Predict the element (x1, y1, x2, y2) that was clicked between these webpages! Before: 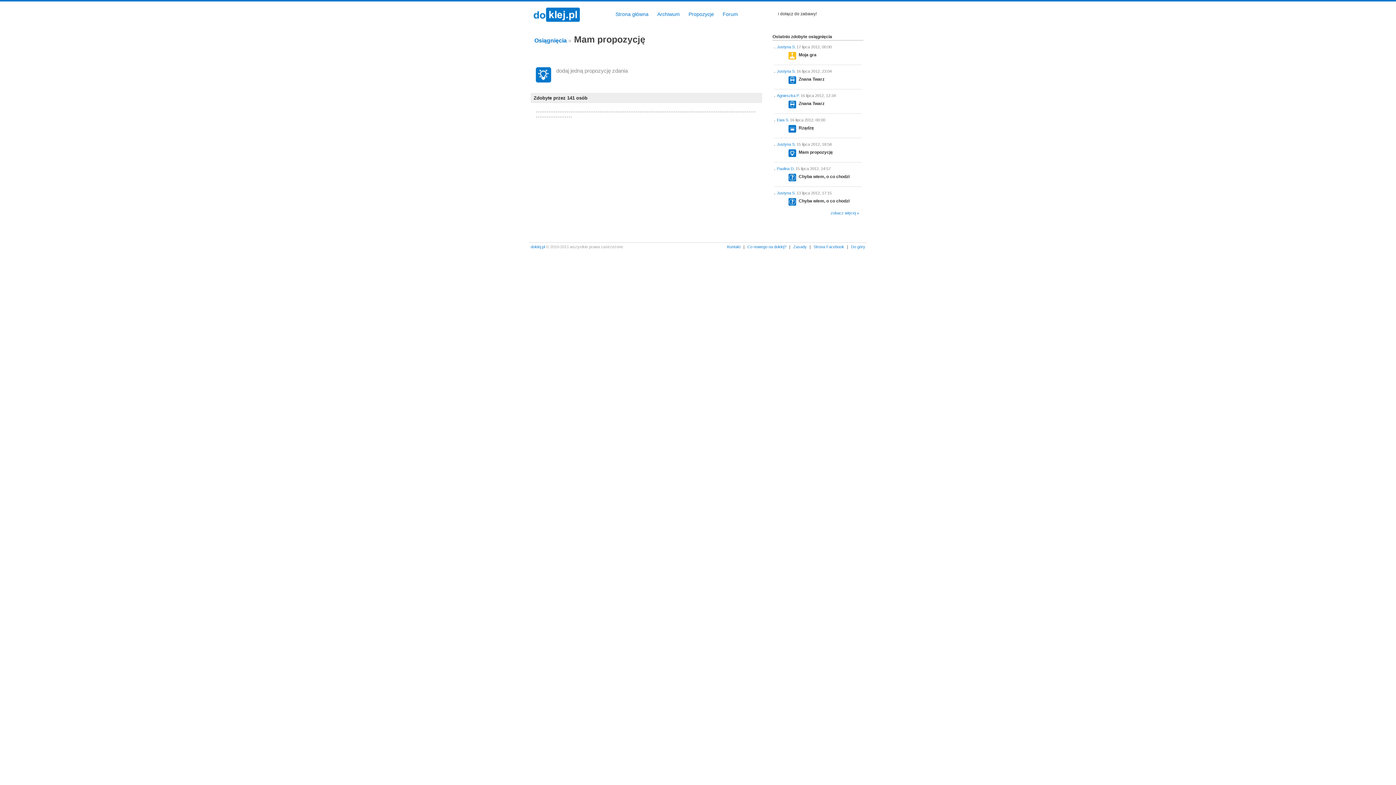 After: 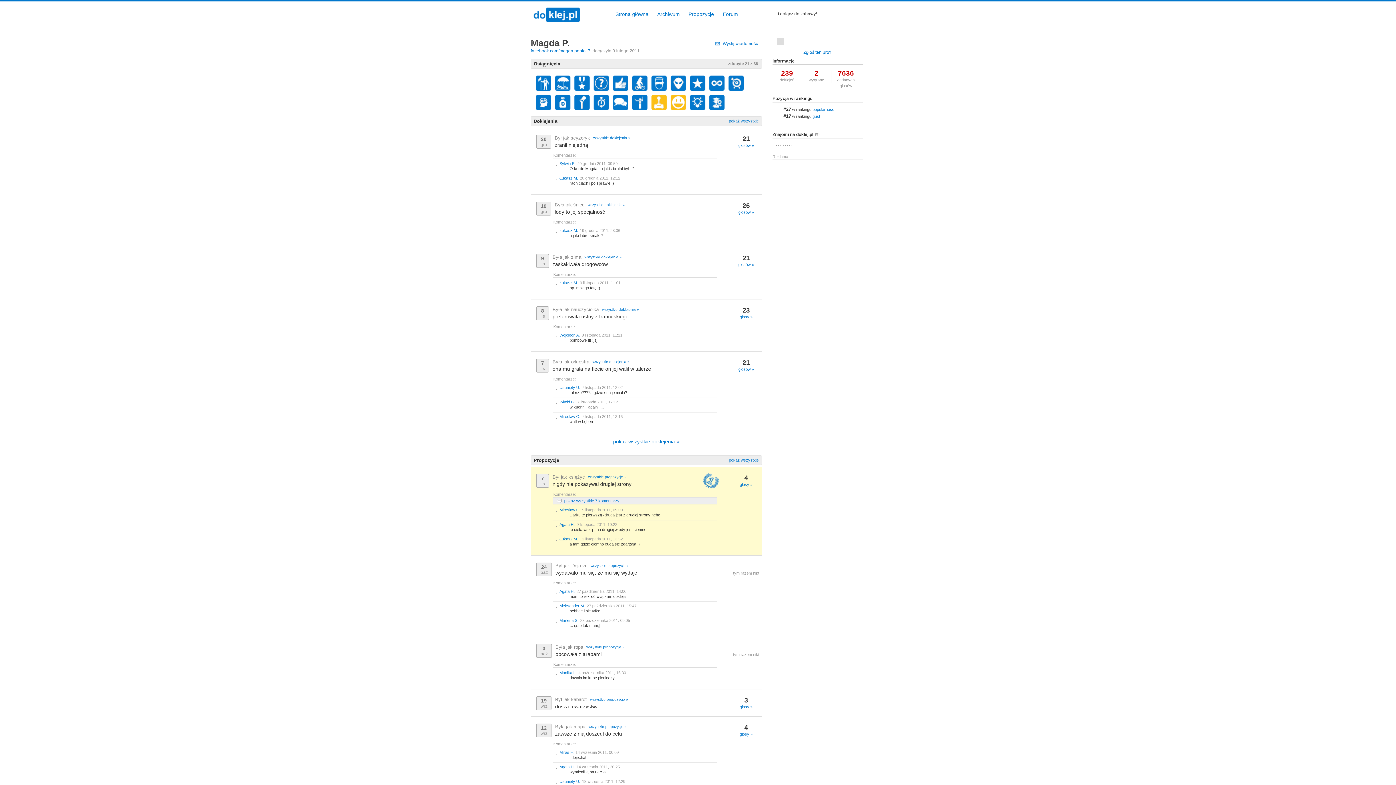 Action: bbox: (738, 108, 738, 113)